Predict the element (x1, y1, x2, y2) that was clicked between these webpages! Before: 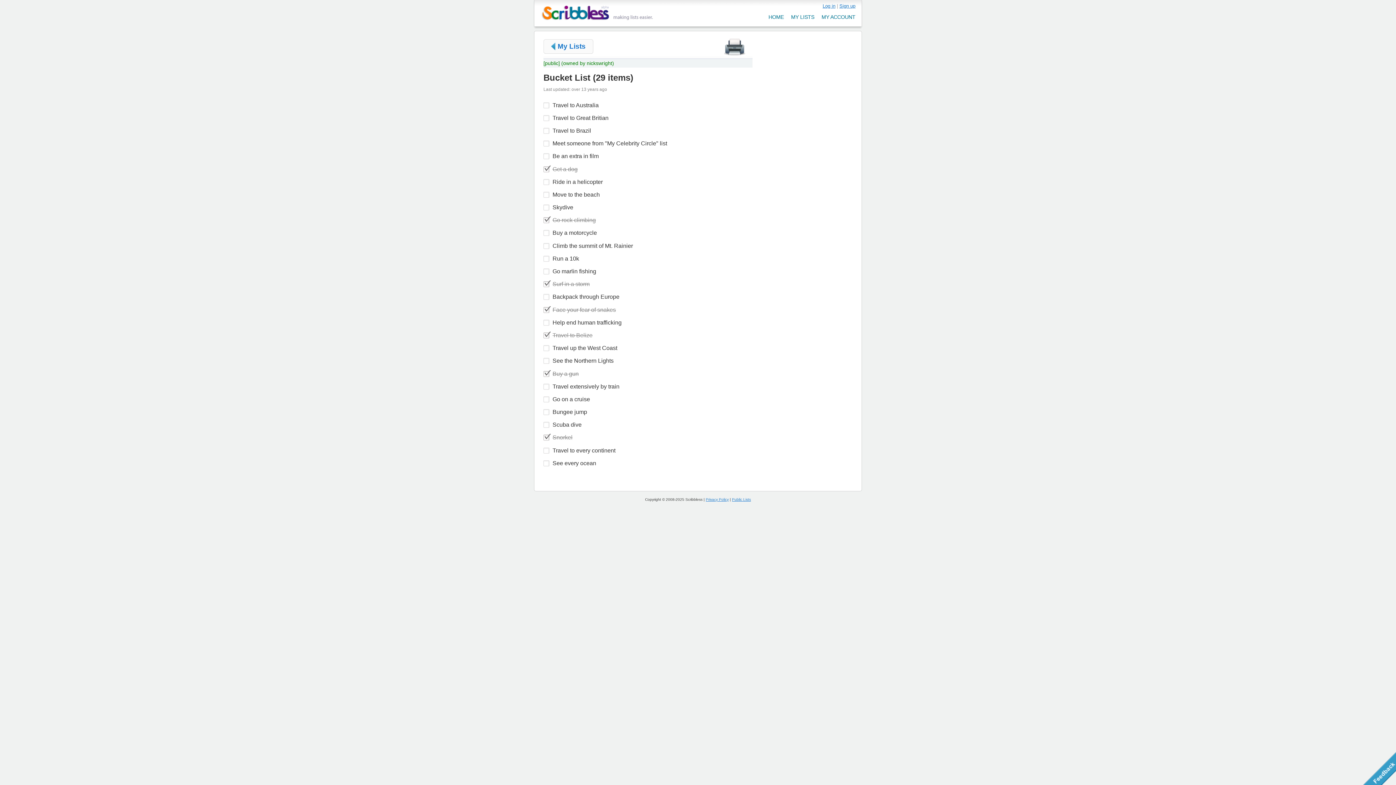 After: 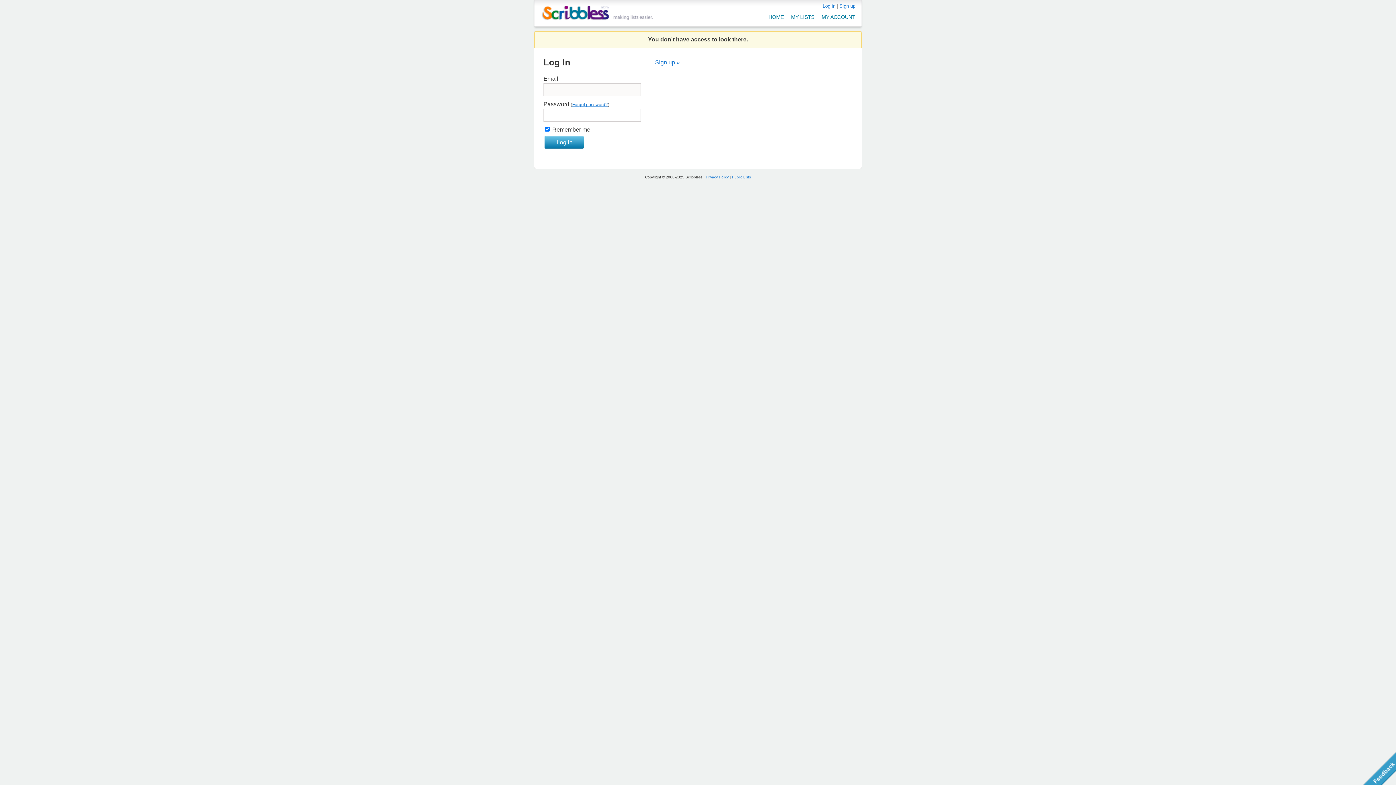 Action: label: MY ACCOUNT bbox: (821, 14, 855, 20)